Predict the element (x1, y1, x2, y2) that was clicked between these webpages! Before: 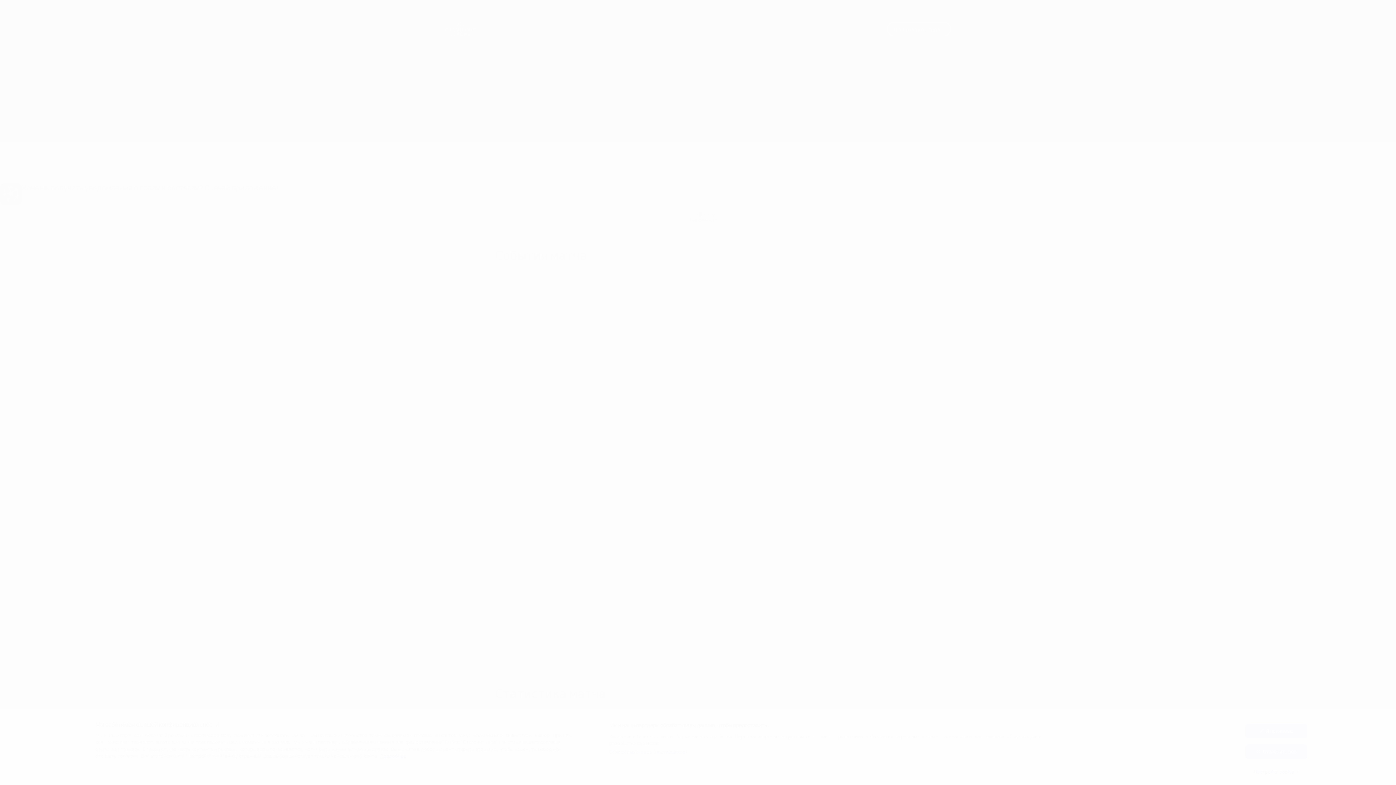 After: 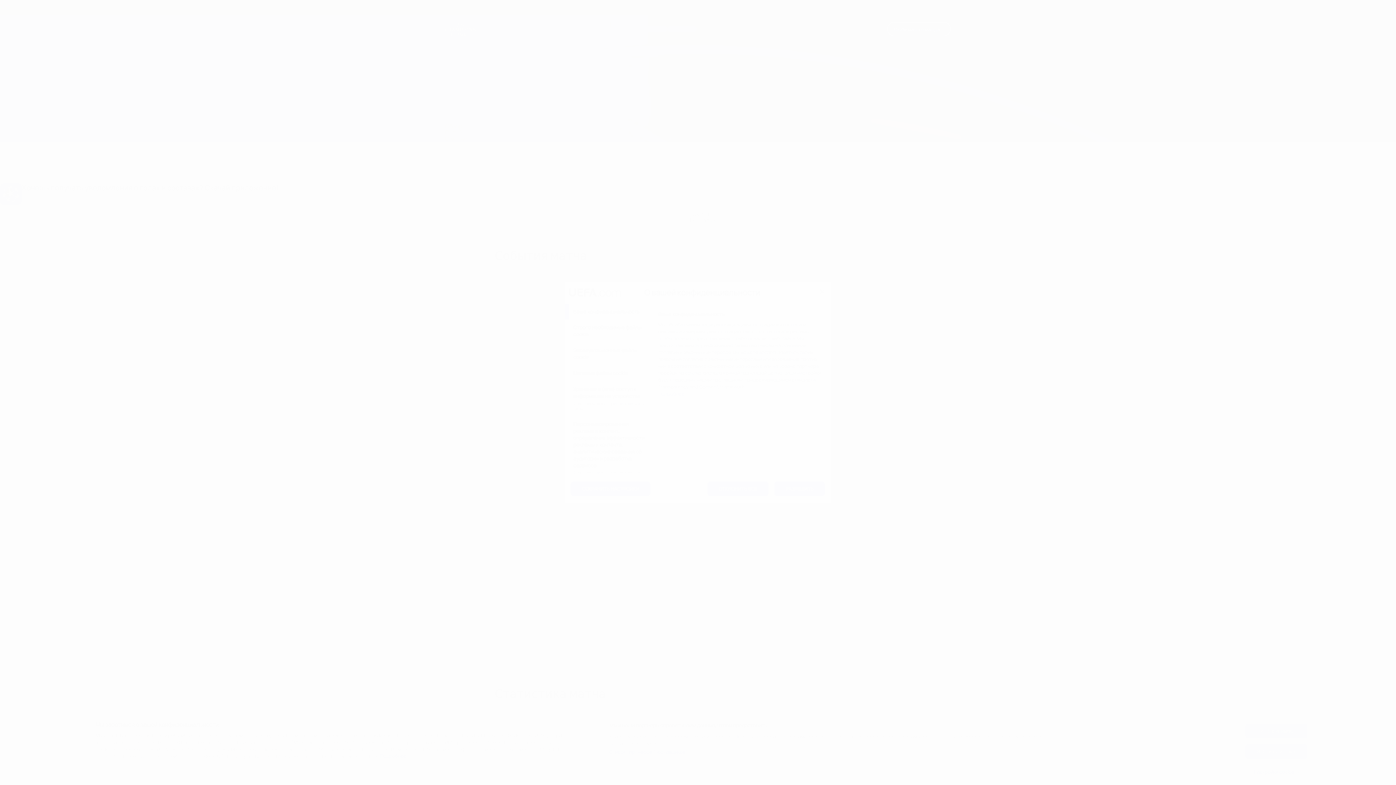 Action: label: Настройки cookie bbox: (1245, 765, 1307, 779)